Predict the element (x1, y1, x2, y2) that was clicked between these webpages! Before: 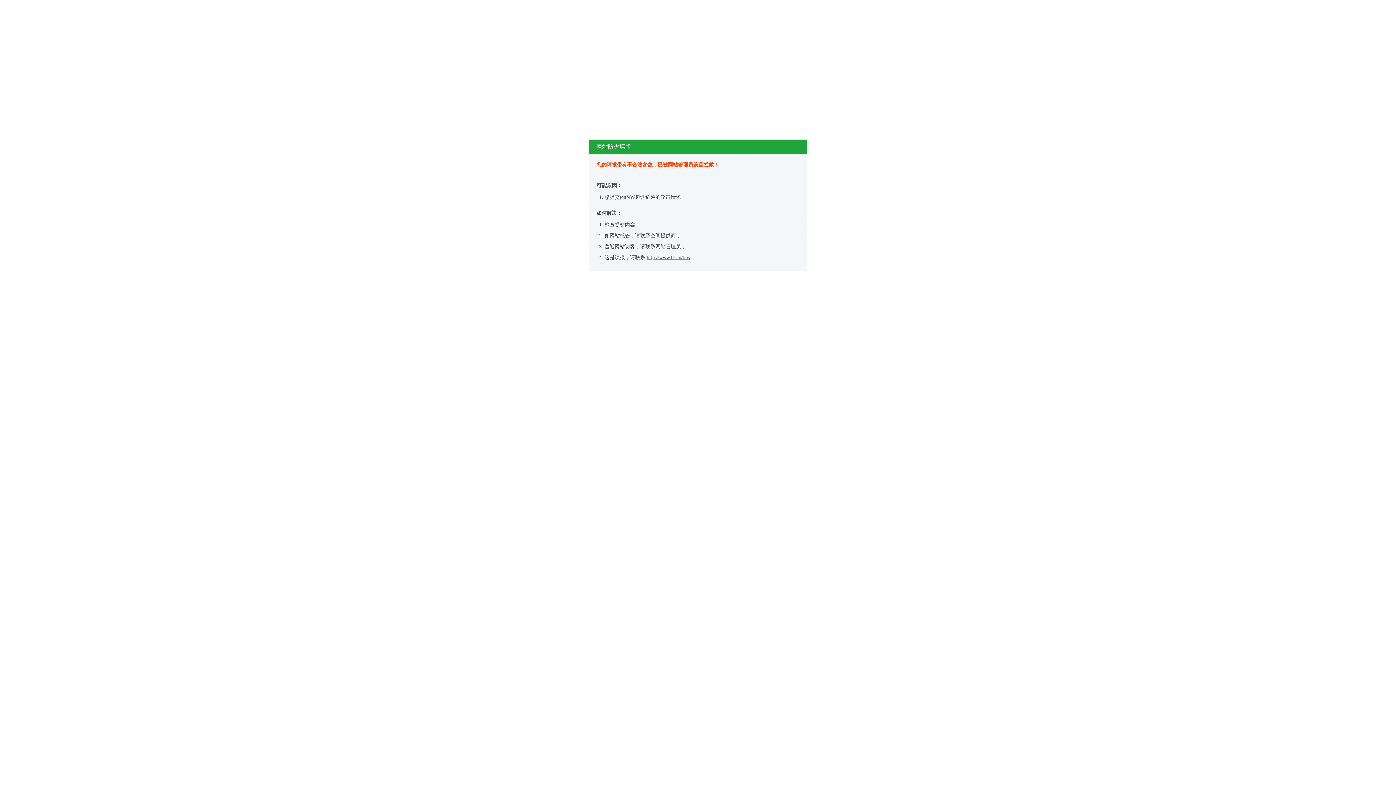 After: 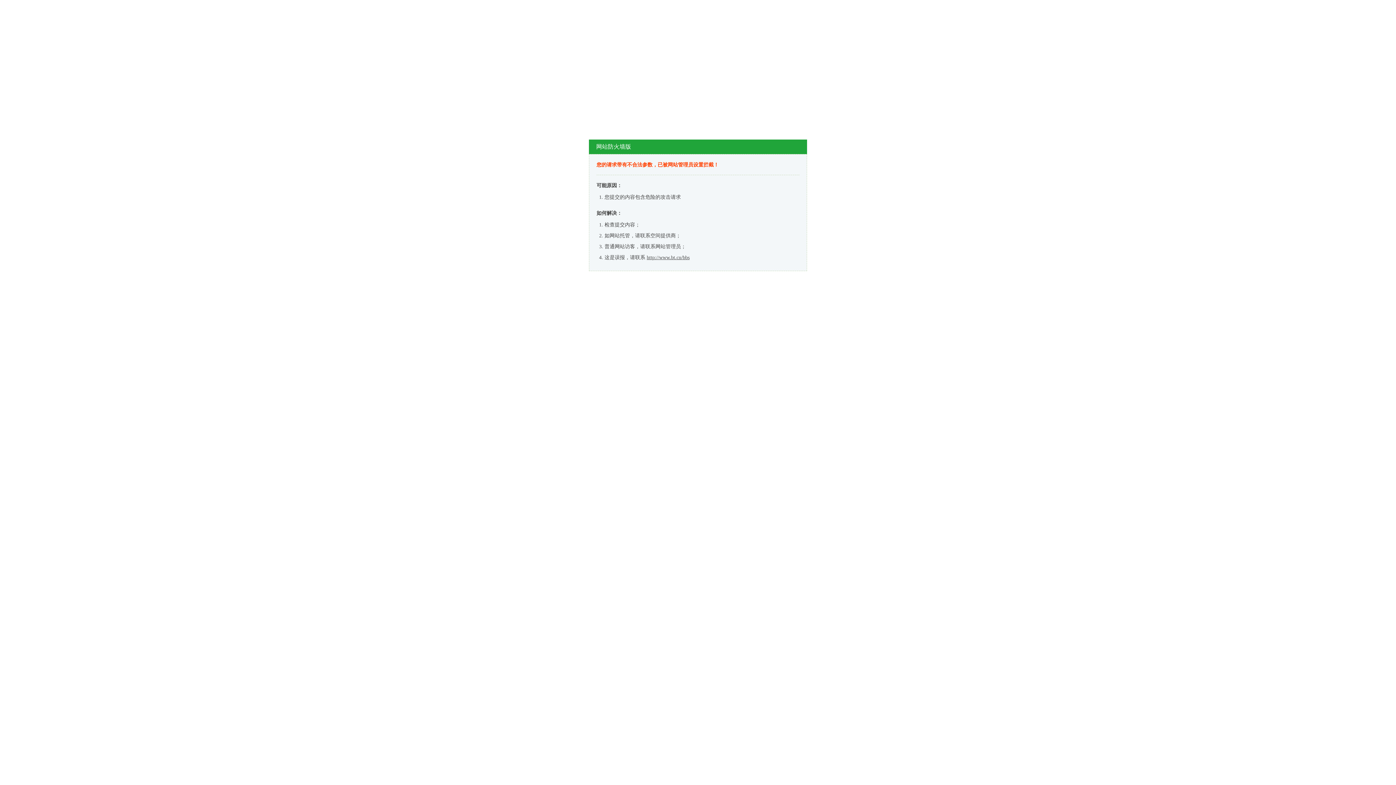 Action: label: http://www.bt.cn/bbs bbox: (646, 254, 689, 260)